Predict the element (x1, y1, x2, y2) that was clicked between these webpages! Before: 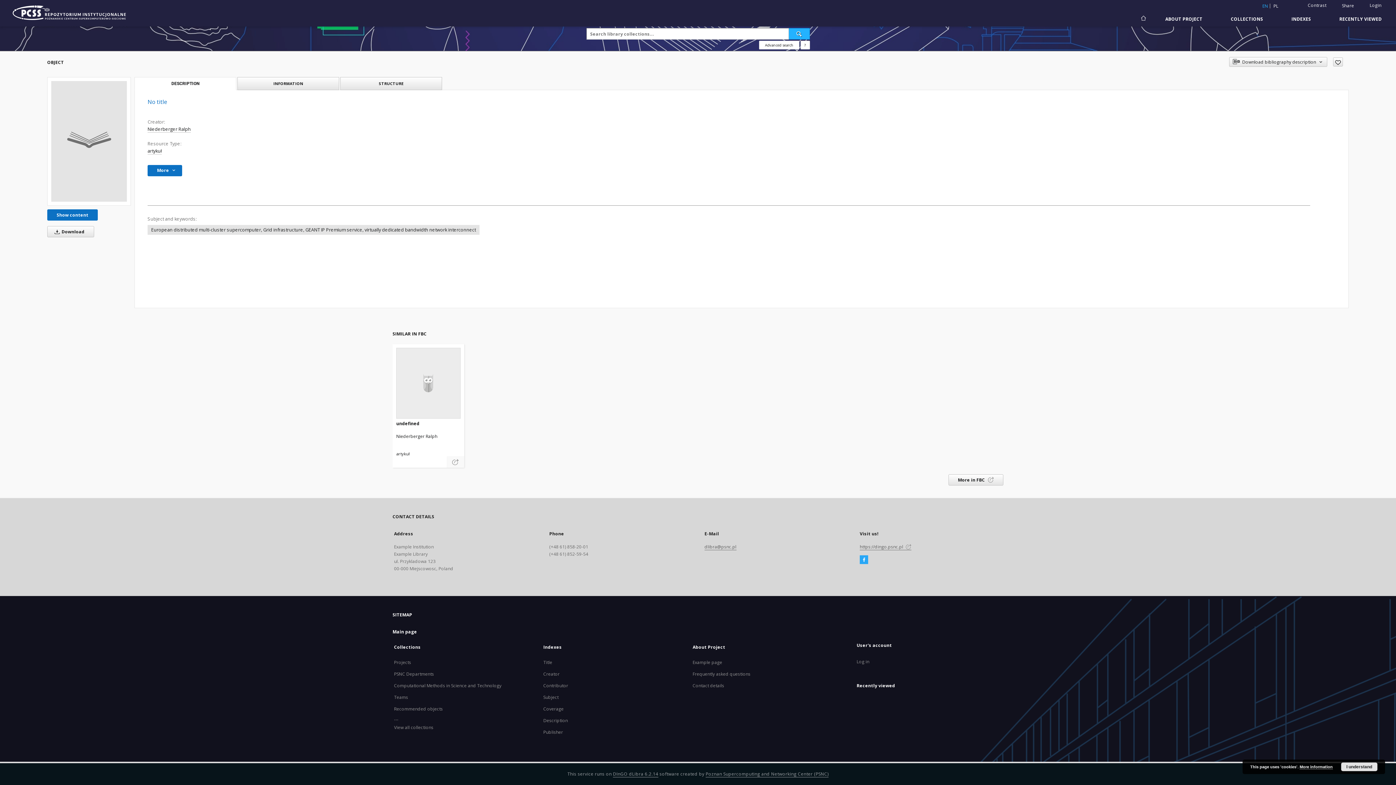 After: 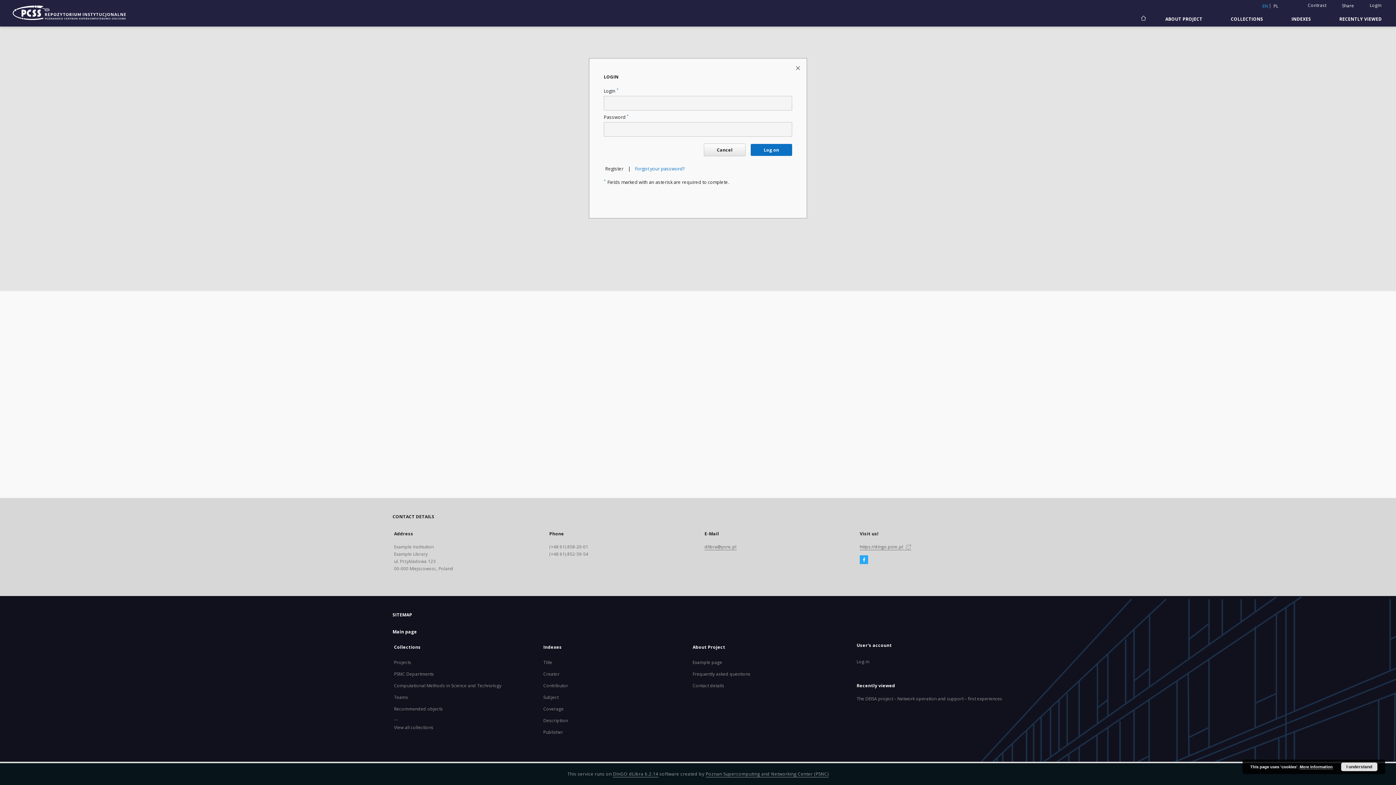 Action: bbox: (856, 658, 869, 665) label: Log in